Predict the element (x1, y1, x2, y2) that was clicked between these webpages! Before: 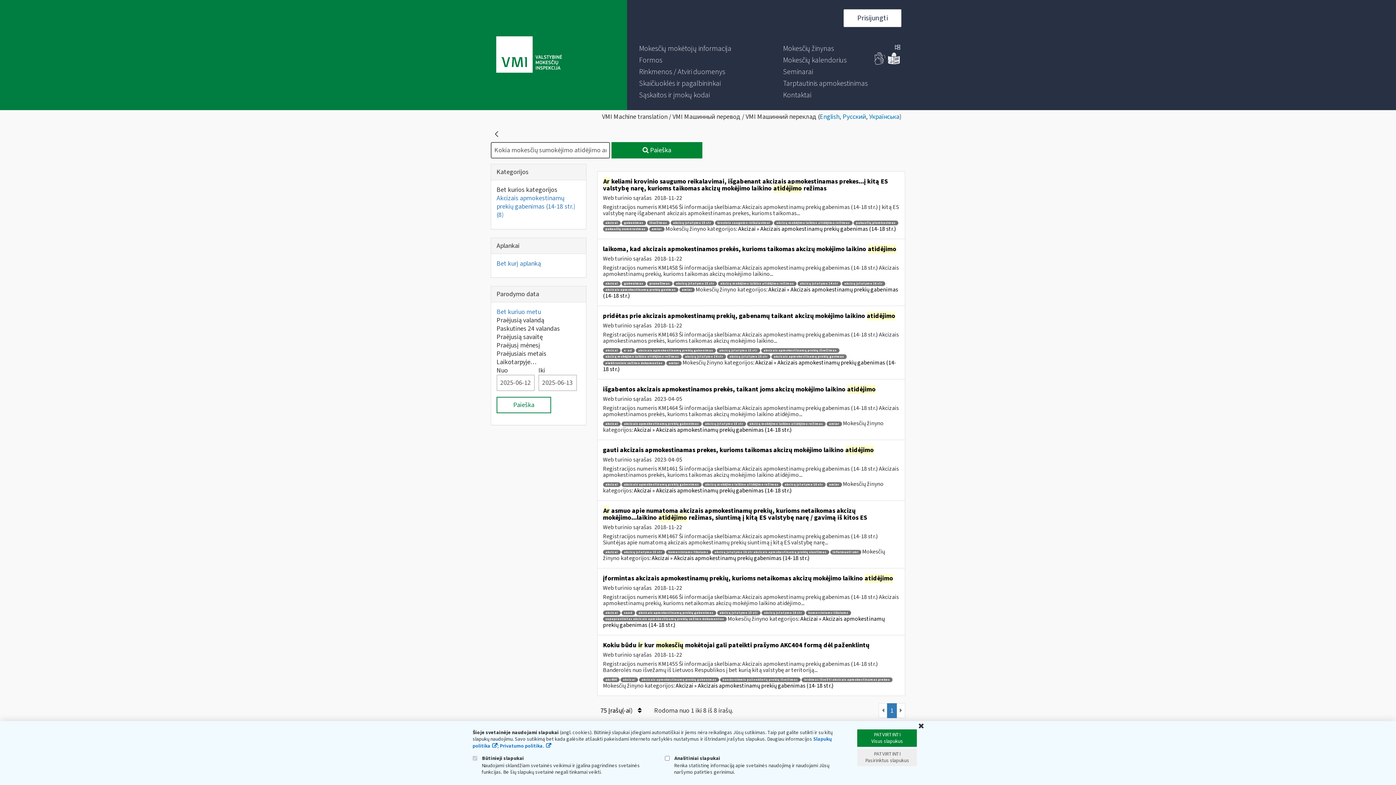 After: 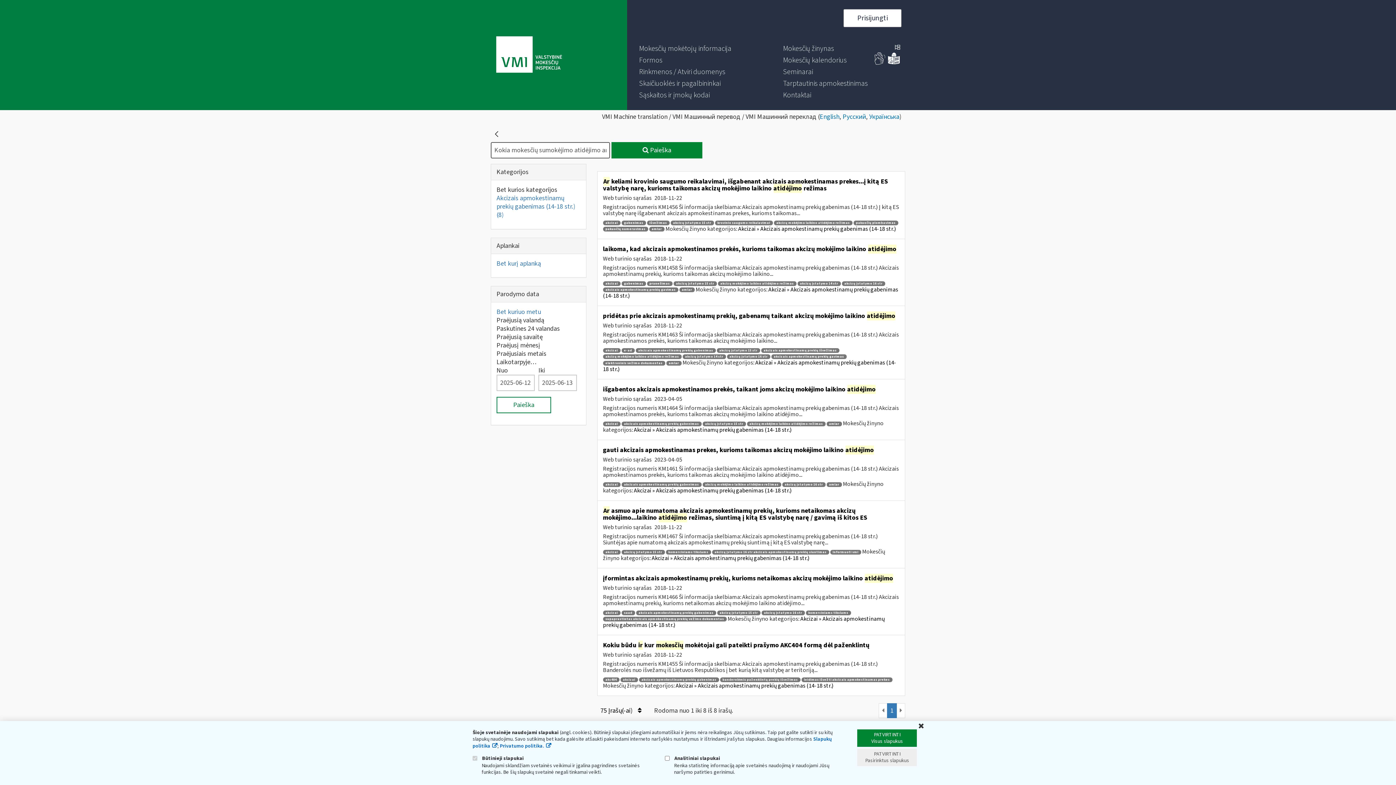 Action: label: leidimas išvežti akcizais apmokestinamas prekes bbox: (801, 677, 892, 682)